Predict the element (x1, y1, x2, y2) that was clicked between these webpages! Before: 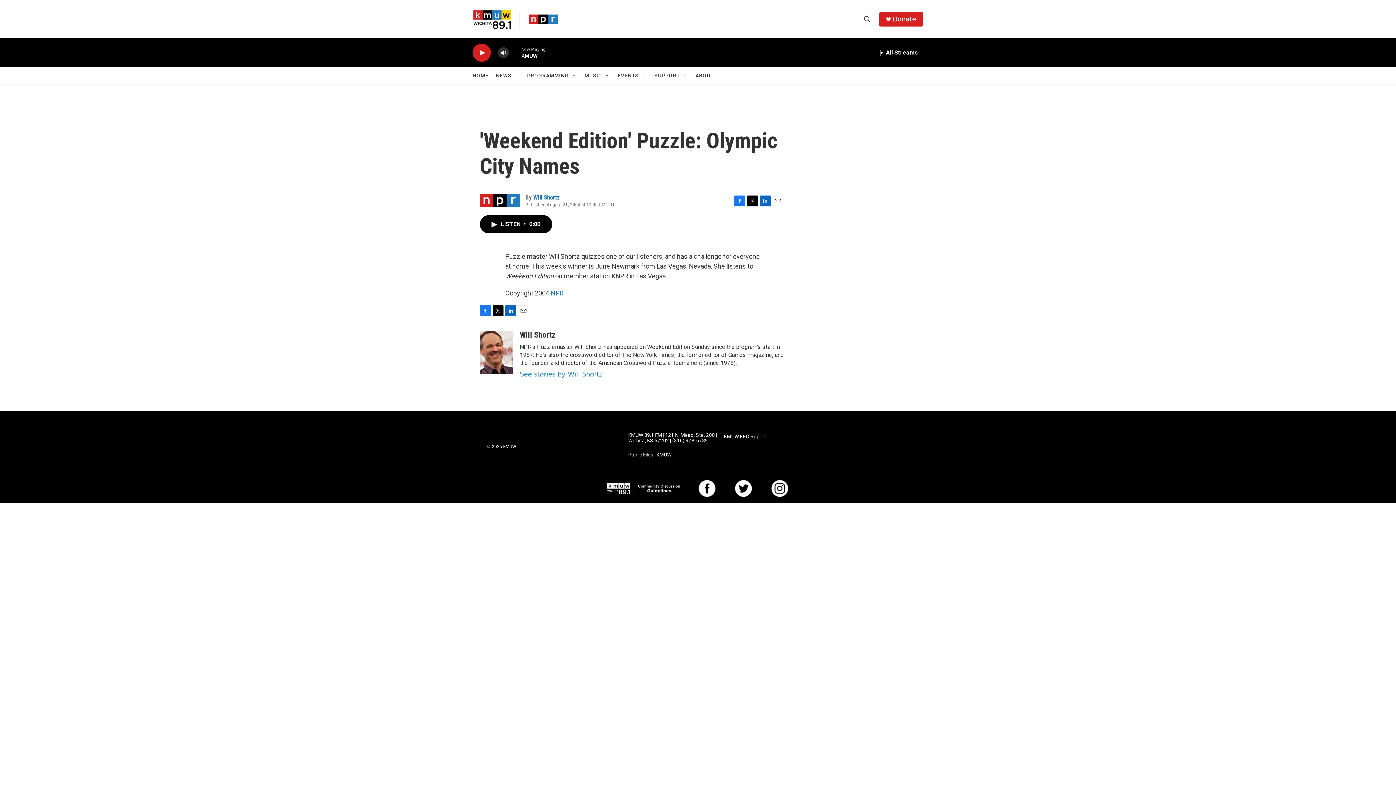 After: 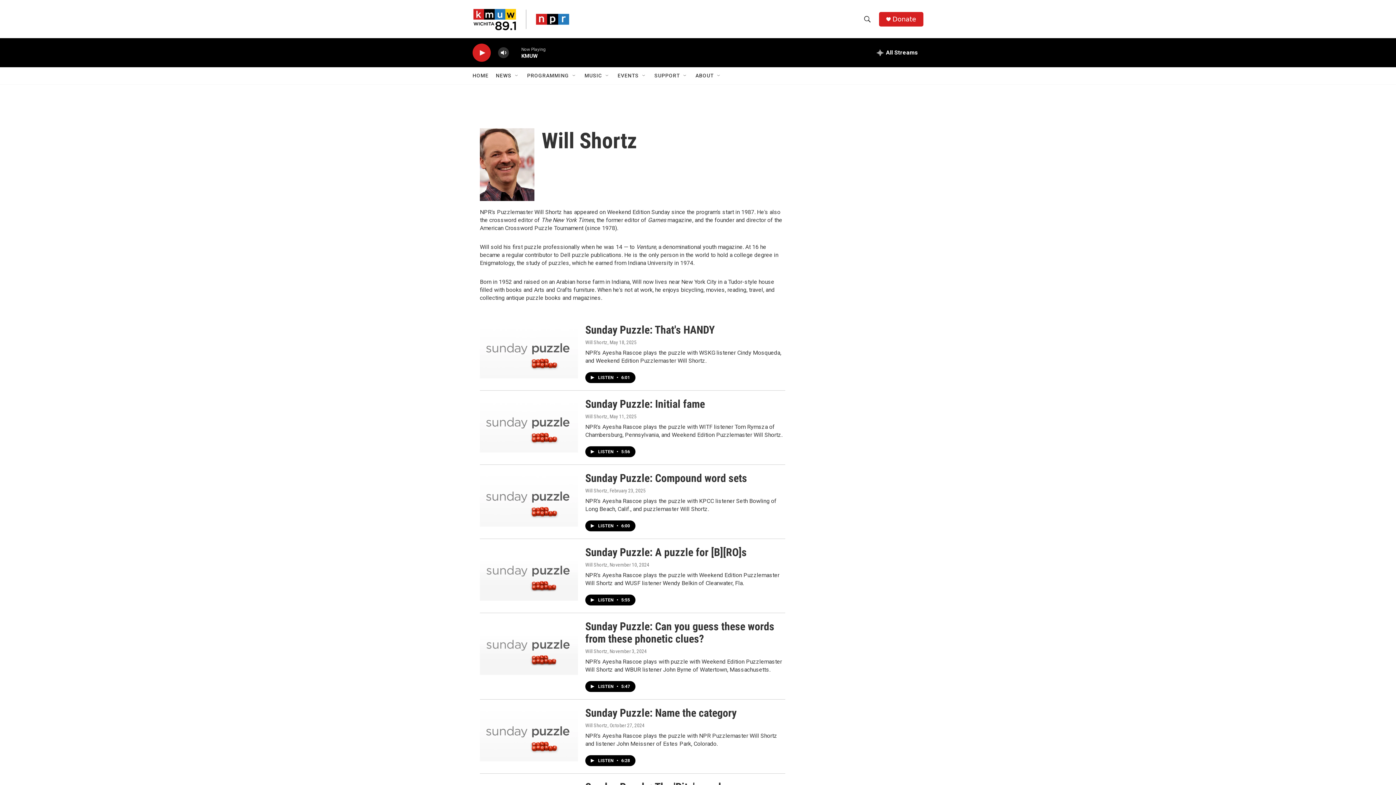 Action: label: Will Shortz bbox: (520, 330, 555, 339)